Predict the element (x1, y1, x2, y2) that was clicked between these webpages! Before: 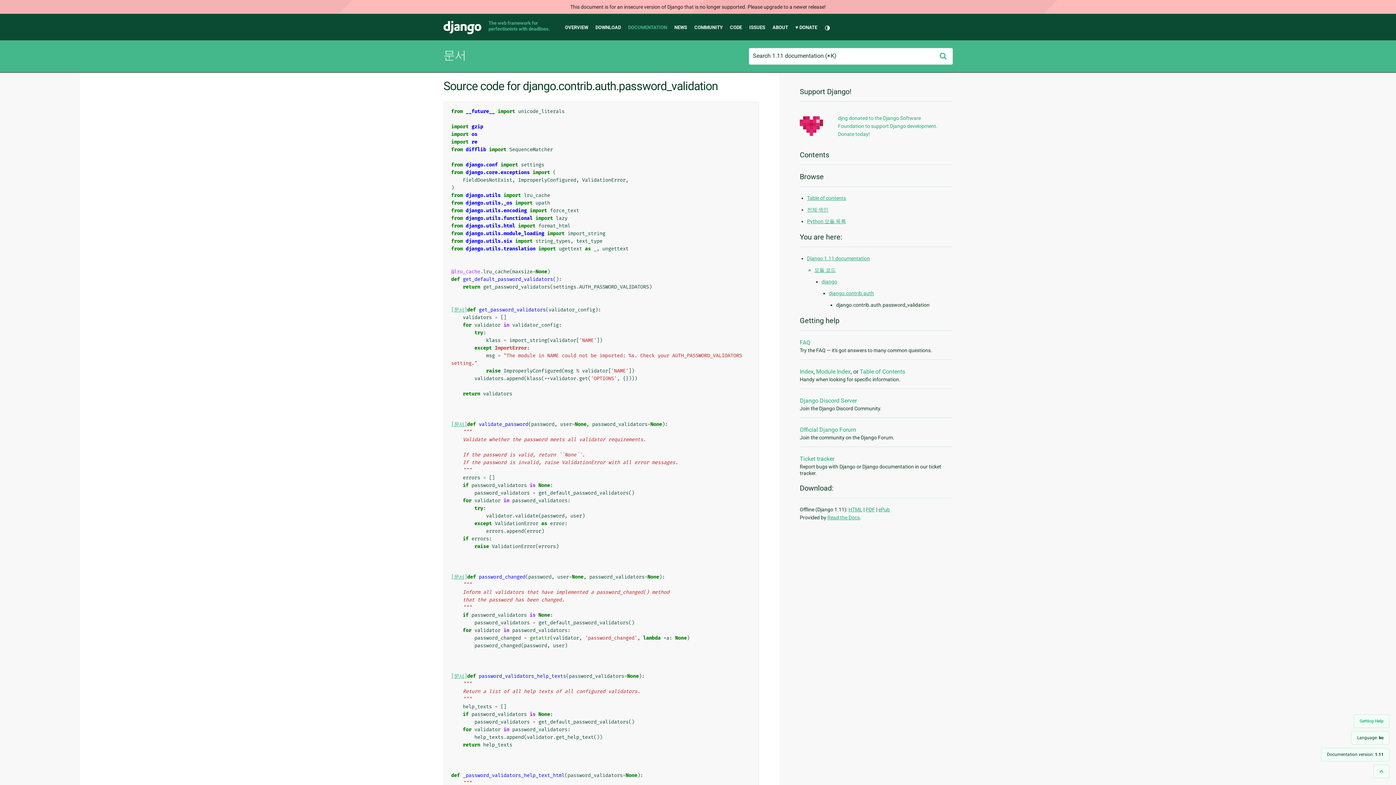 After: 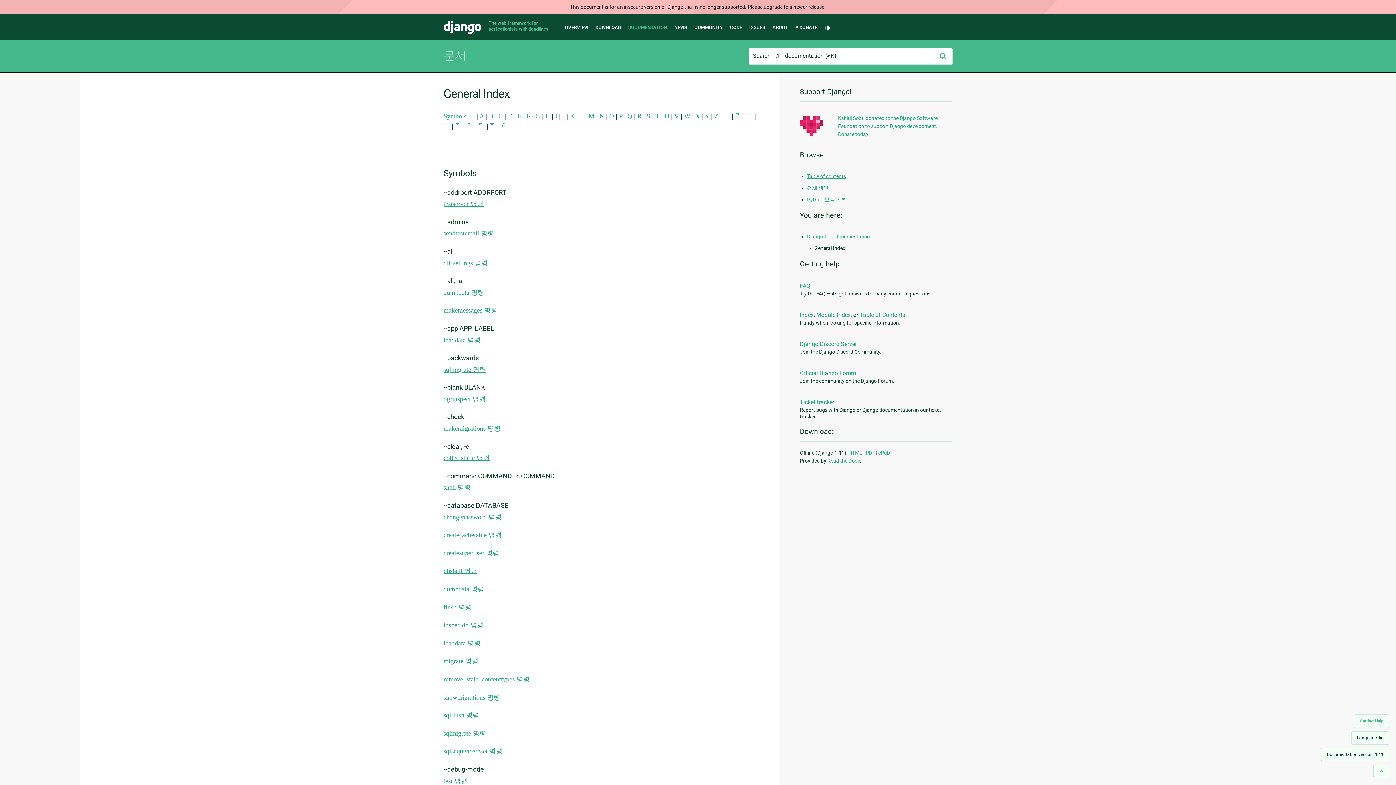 Action: bbox: (807, 206, 828, 212) label: 전체 색인